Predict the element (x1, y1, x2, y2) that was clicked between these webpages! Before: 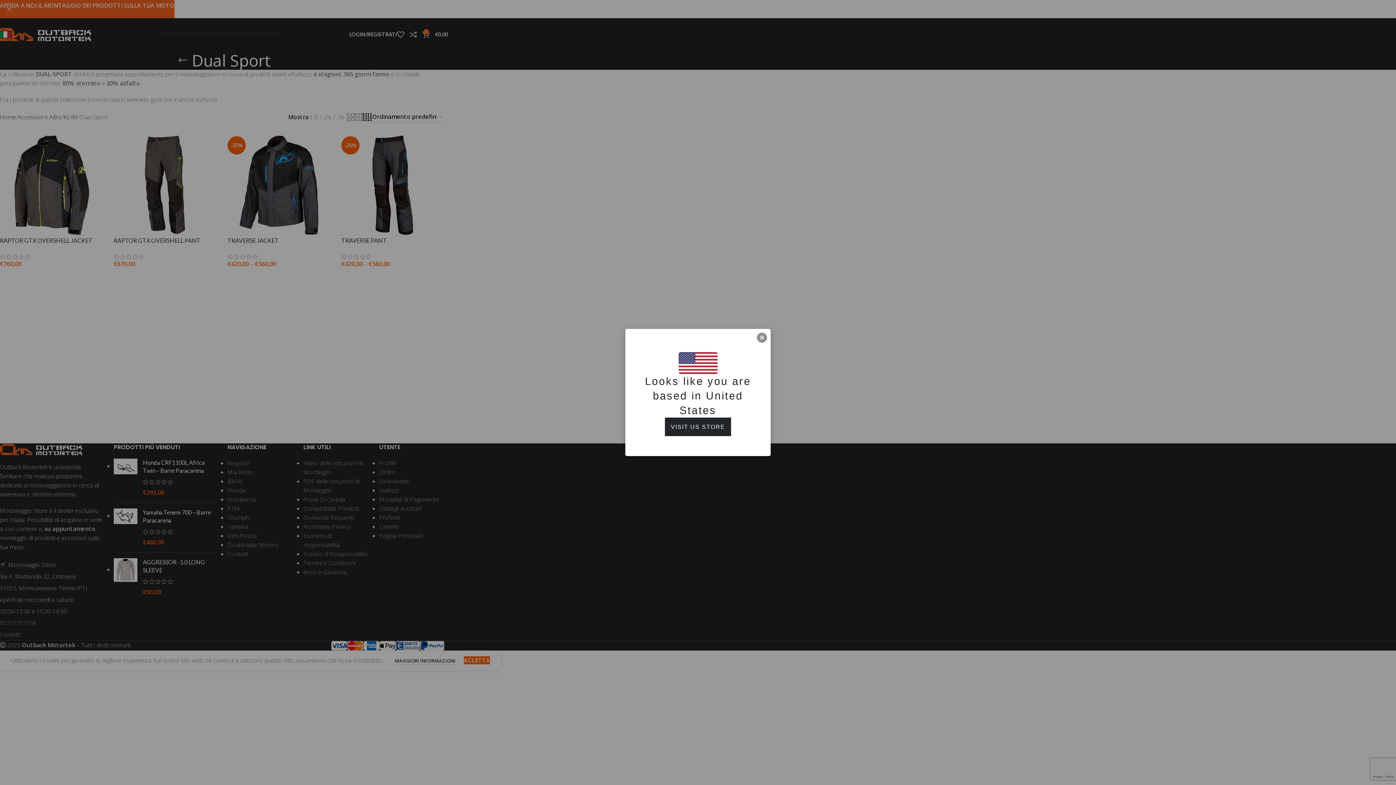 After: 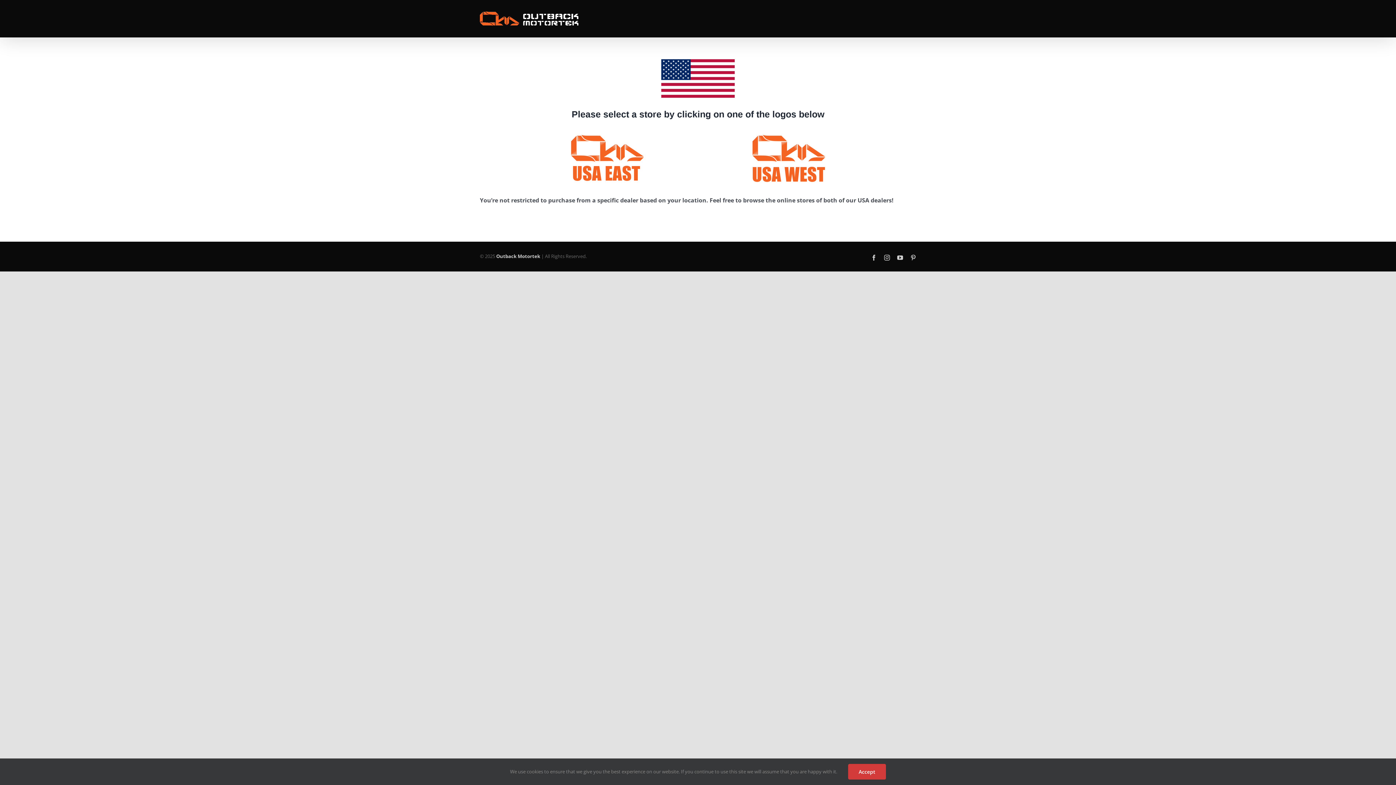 Action: bbox: (665, 417, 731, 436) label: VISIT US STORE